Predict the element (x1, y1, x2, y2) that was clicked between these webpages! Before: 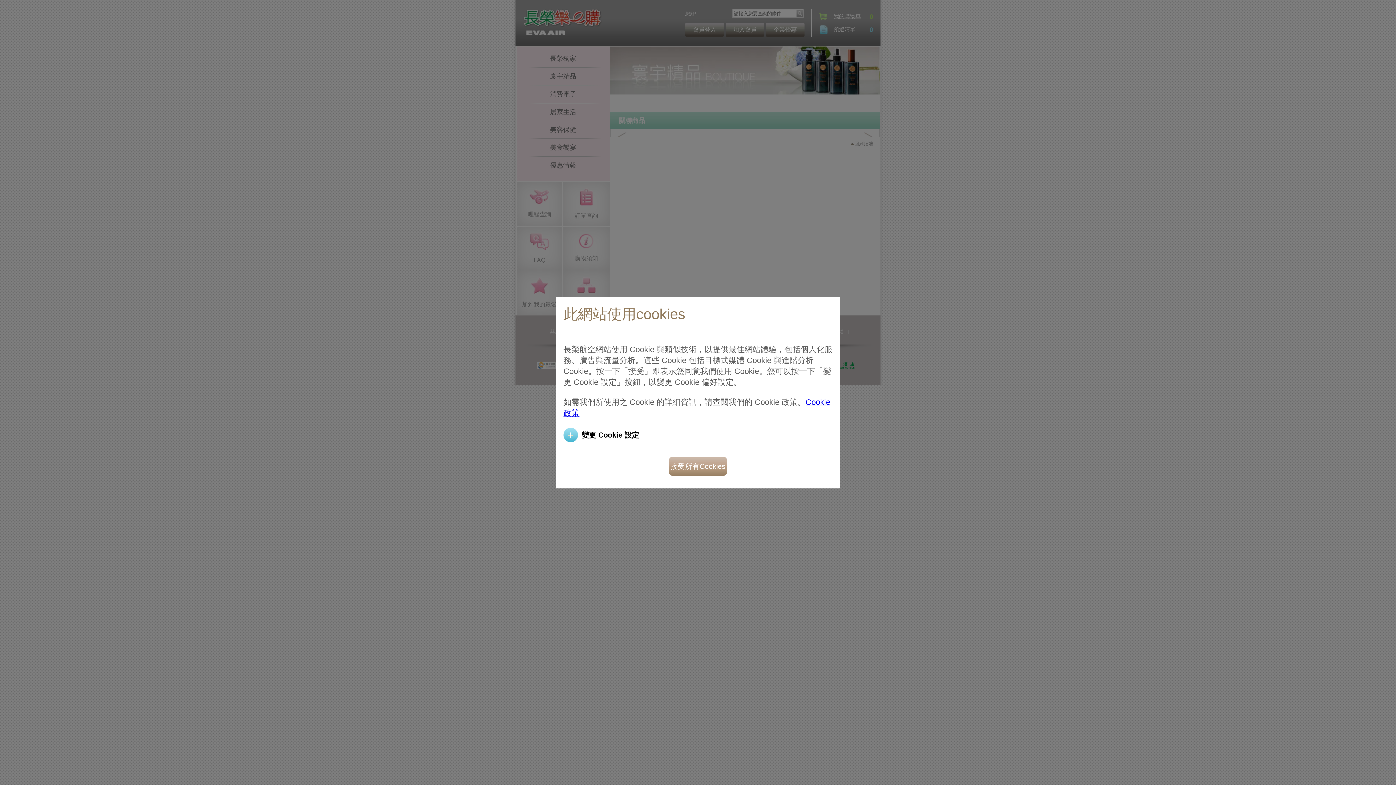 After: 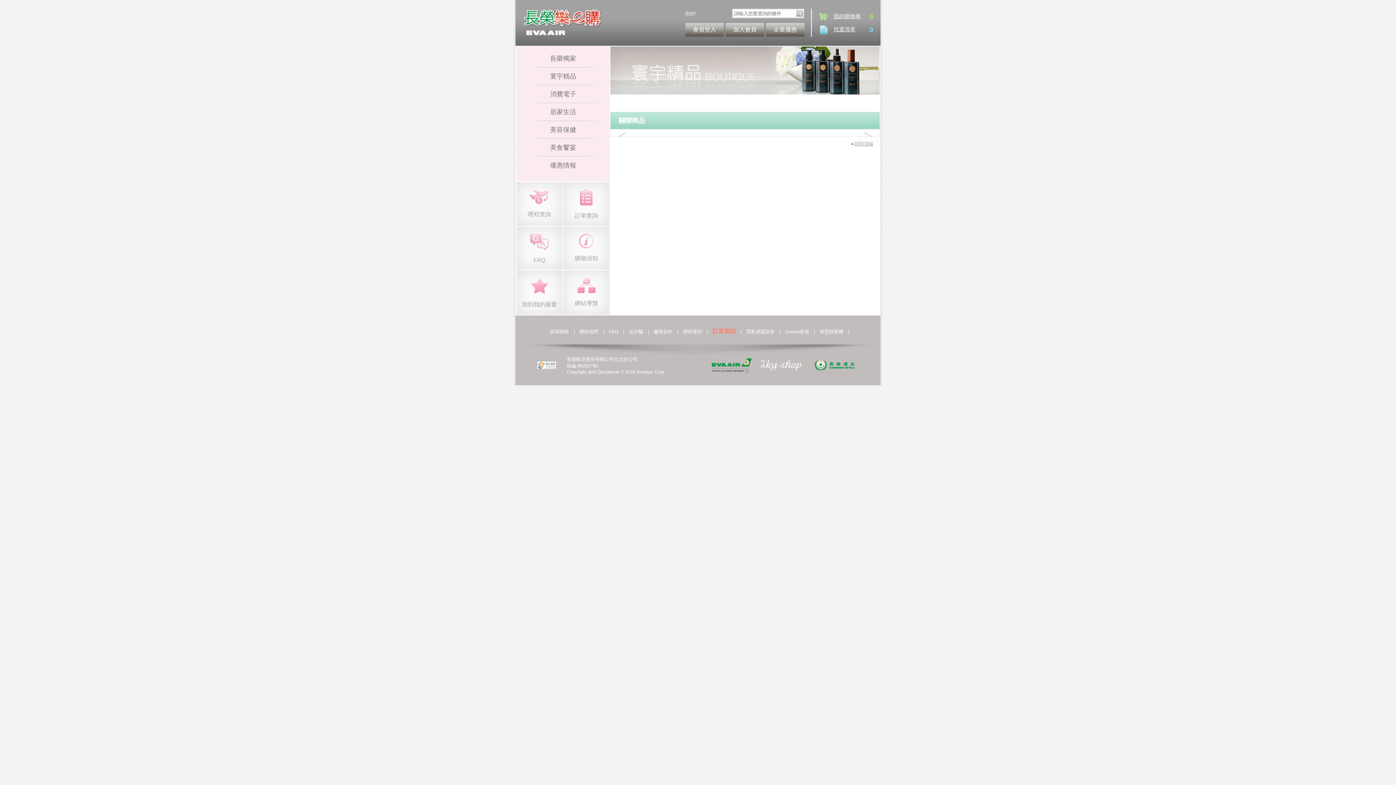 Action: bbox: (669, 456, 727, 475) label: 接受所有Cookies